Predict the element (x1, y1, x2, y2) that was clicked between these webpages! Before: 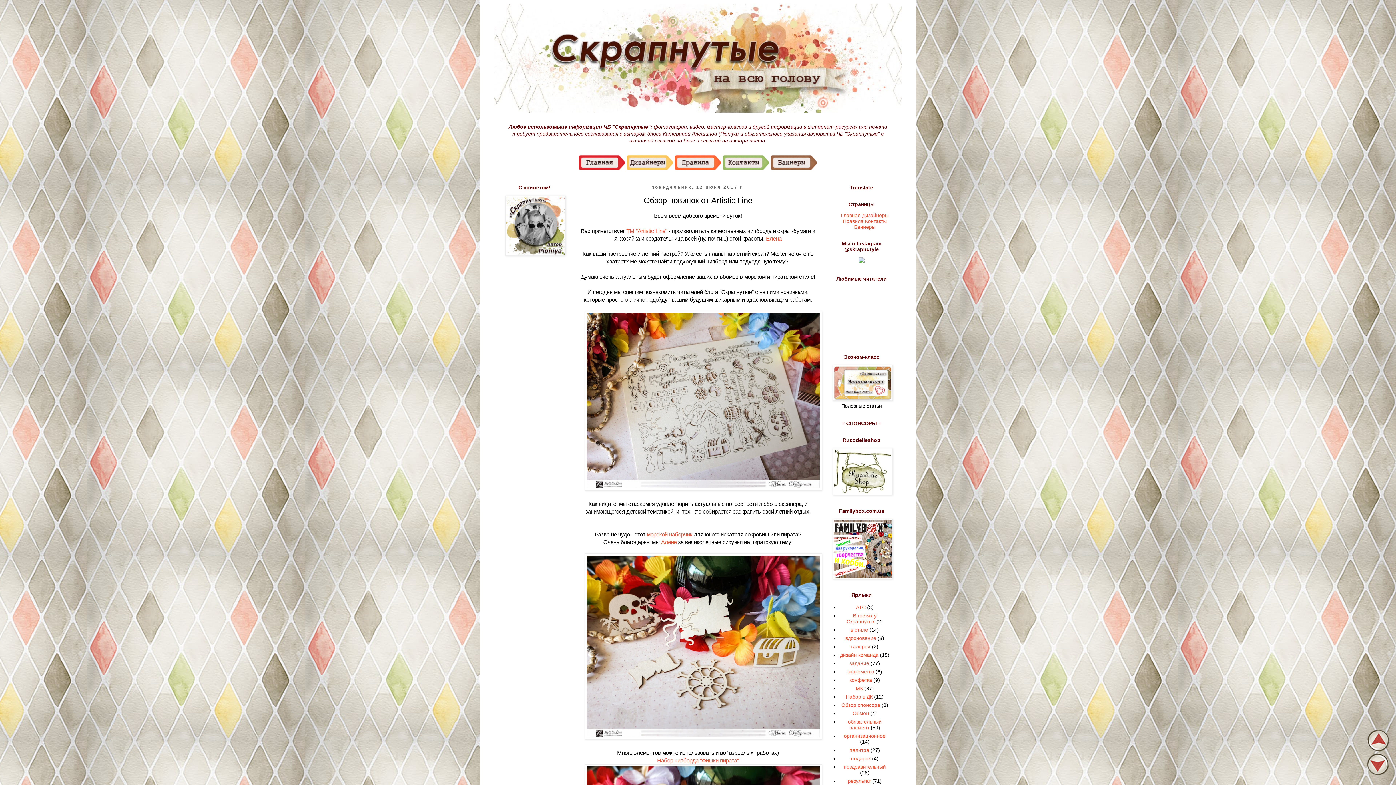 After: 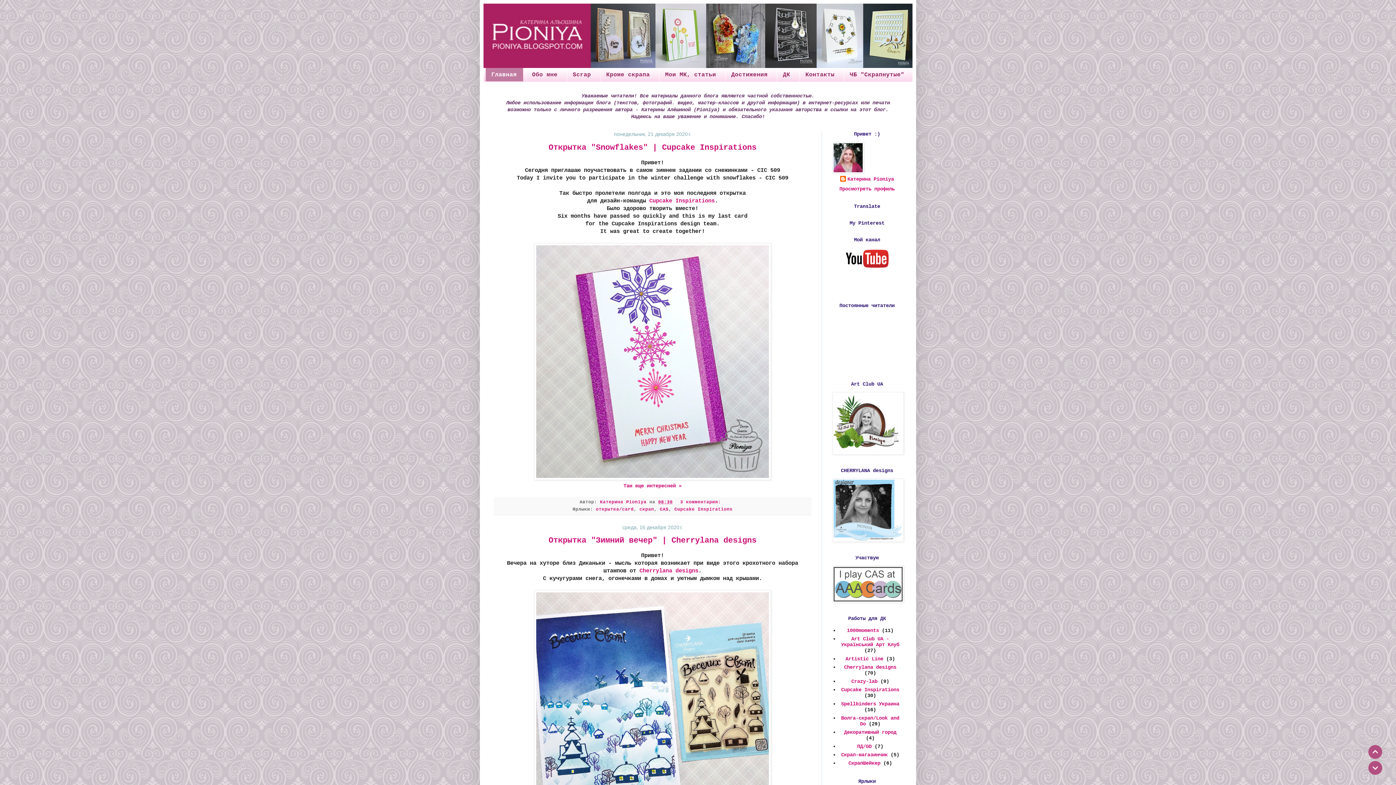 Action: bbox: (505, 251, 565, 257)